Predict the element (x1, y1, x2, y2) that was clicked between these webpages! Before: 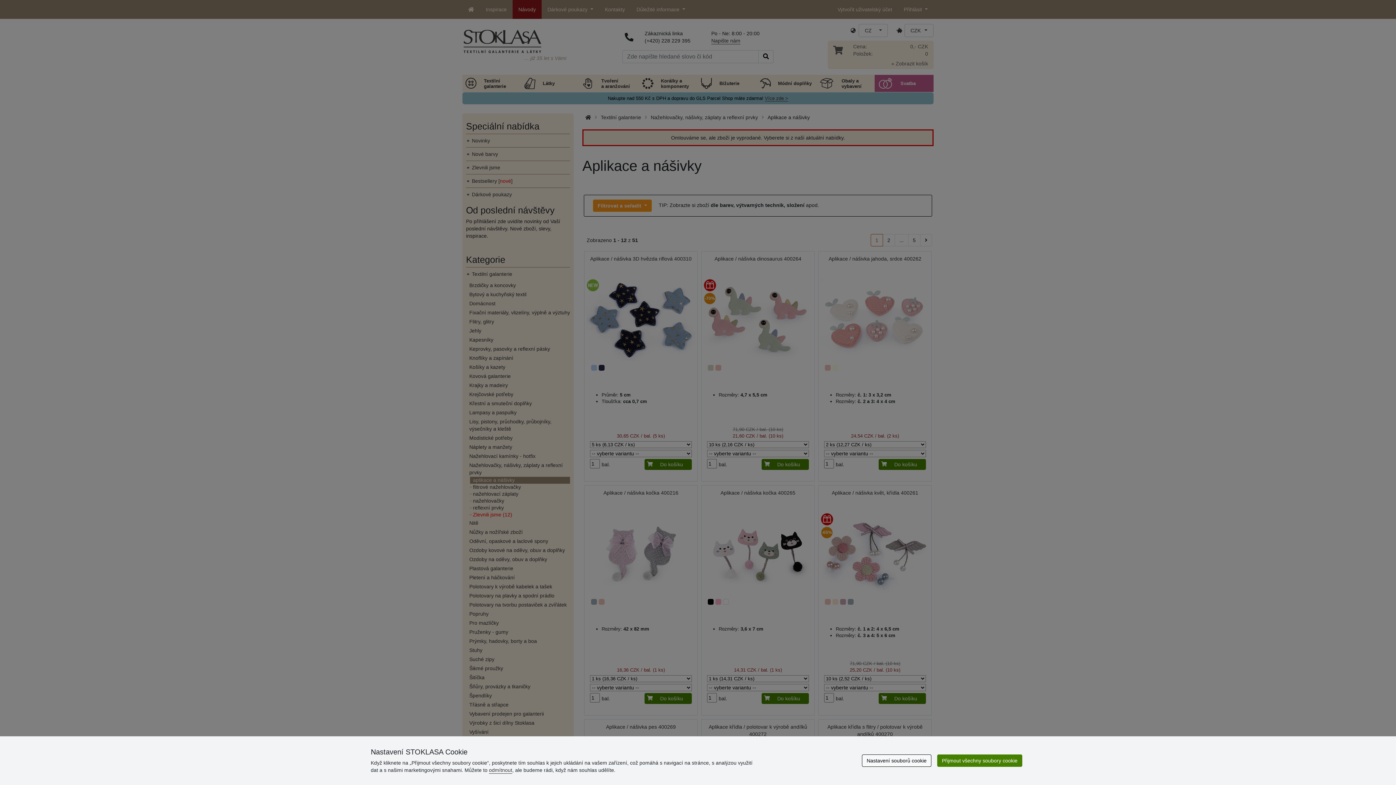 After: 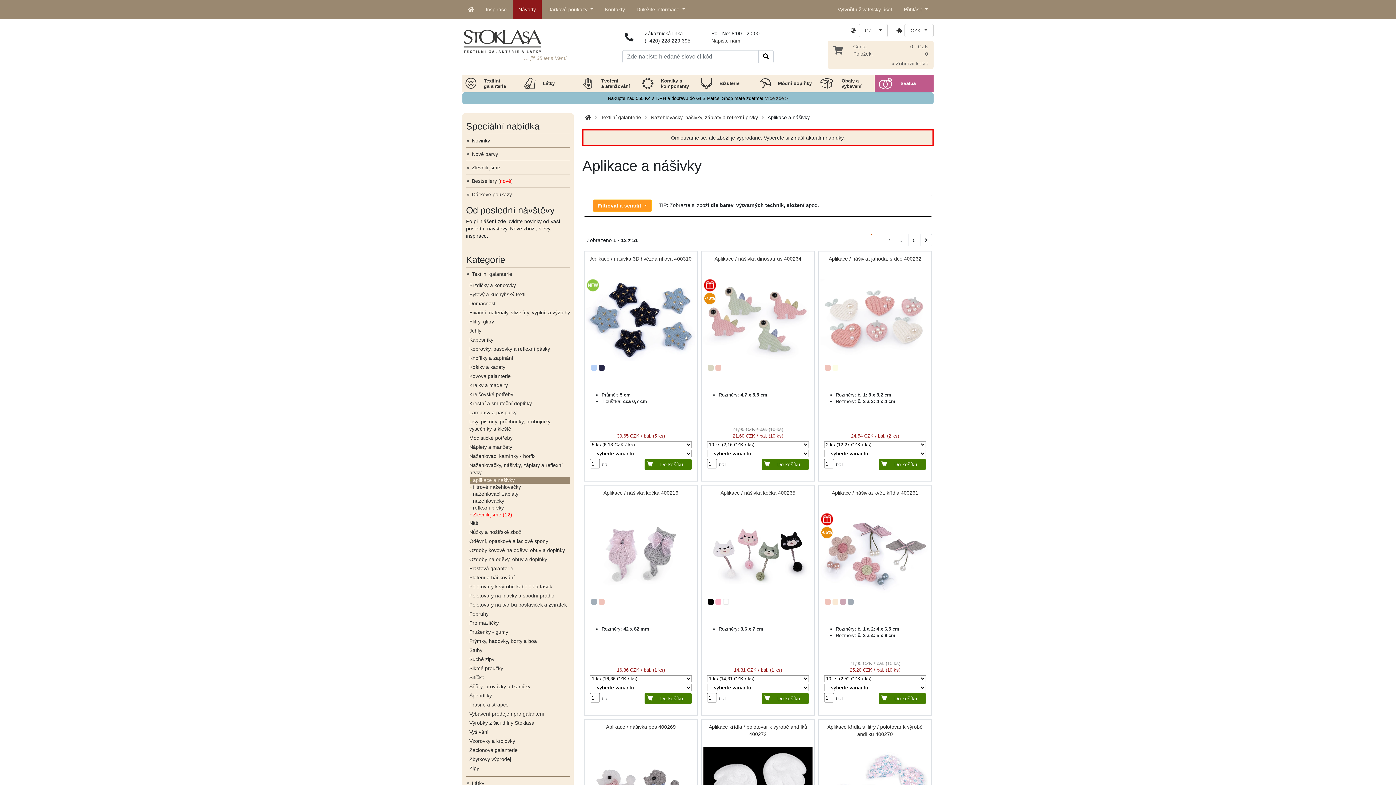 Action: bbox: (937, 754, 1022, 767) label: Přijmout všechny soubory cookie